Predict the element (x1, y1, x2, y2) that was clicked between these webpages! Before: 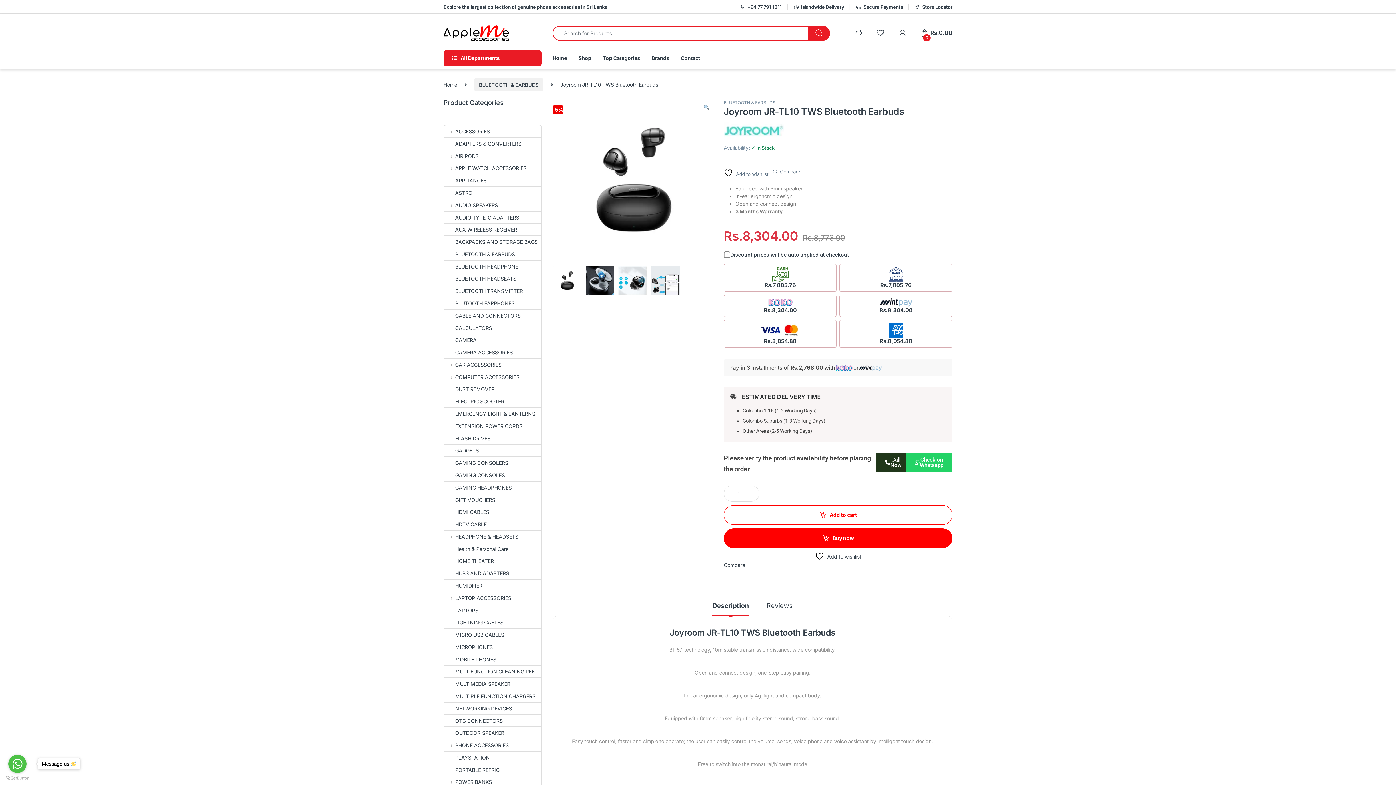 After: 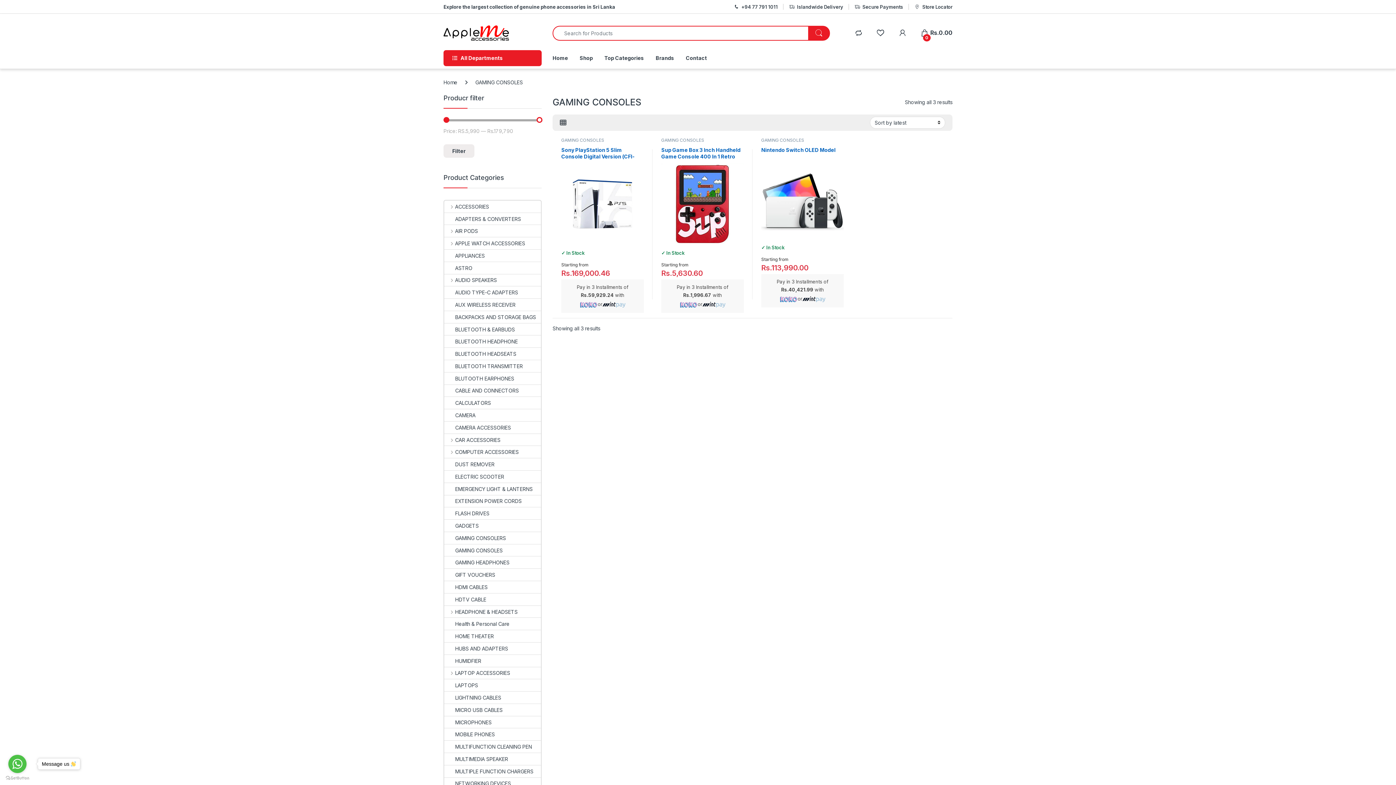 Action: label: GAMING CONSOLES bbox: (444, 469, 505, 481)